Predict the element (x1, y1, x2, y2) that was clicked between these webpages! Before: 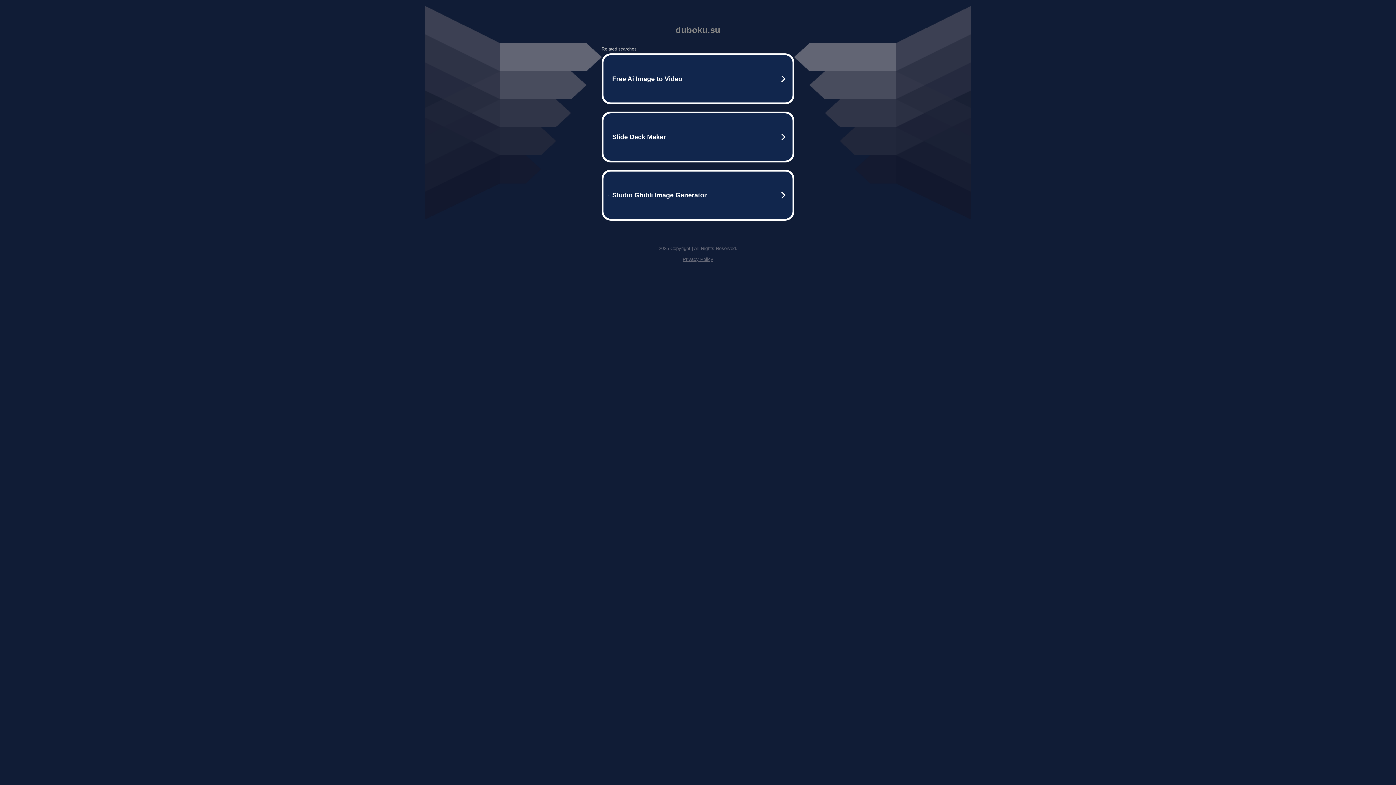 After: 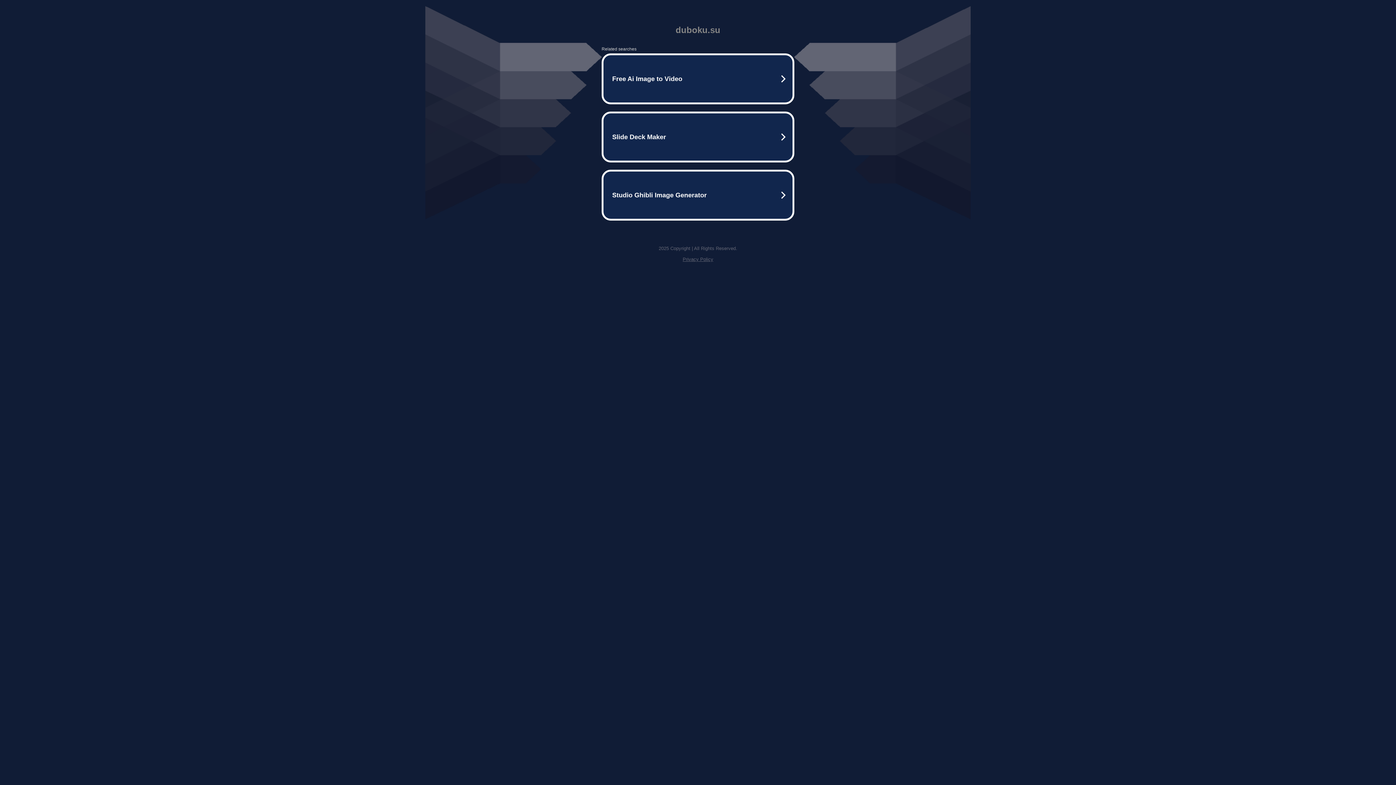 Action: label: Privacy Policy bbox: (682, 256, 713, 262)